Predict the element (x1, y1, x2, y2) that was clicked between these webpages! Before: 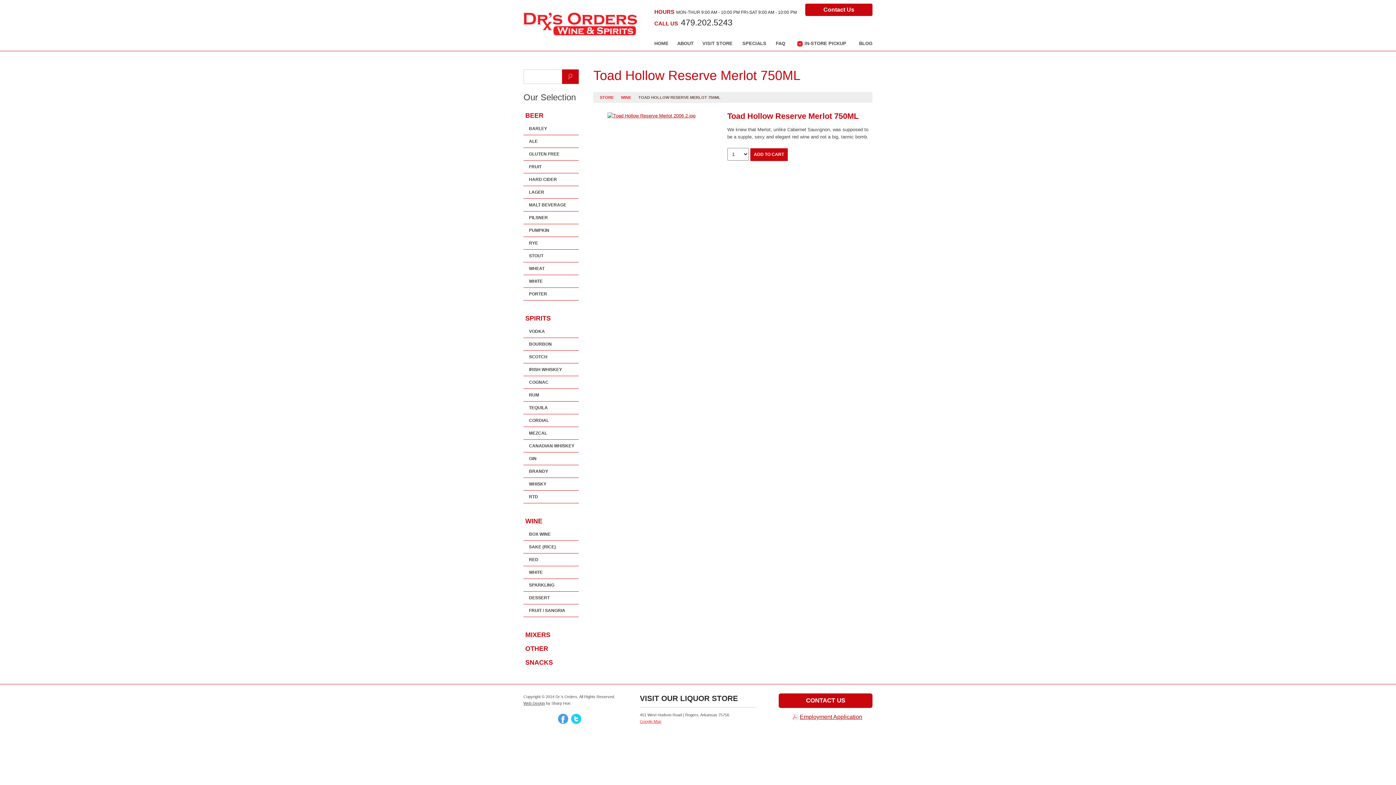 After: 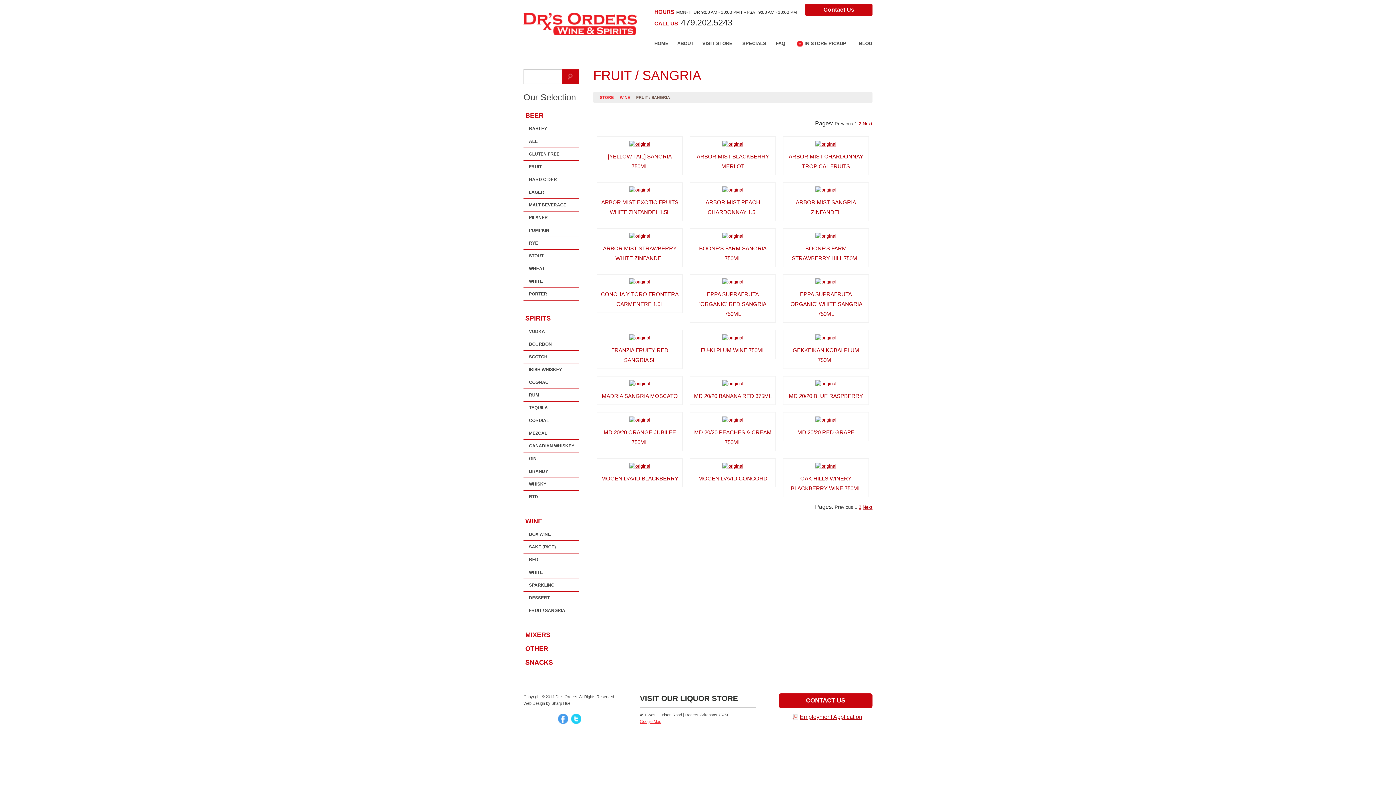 Action: bbox: (523, 604, 578, 617) label: FRUIT / SANGRIA